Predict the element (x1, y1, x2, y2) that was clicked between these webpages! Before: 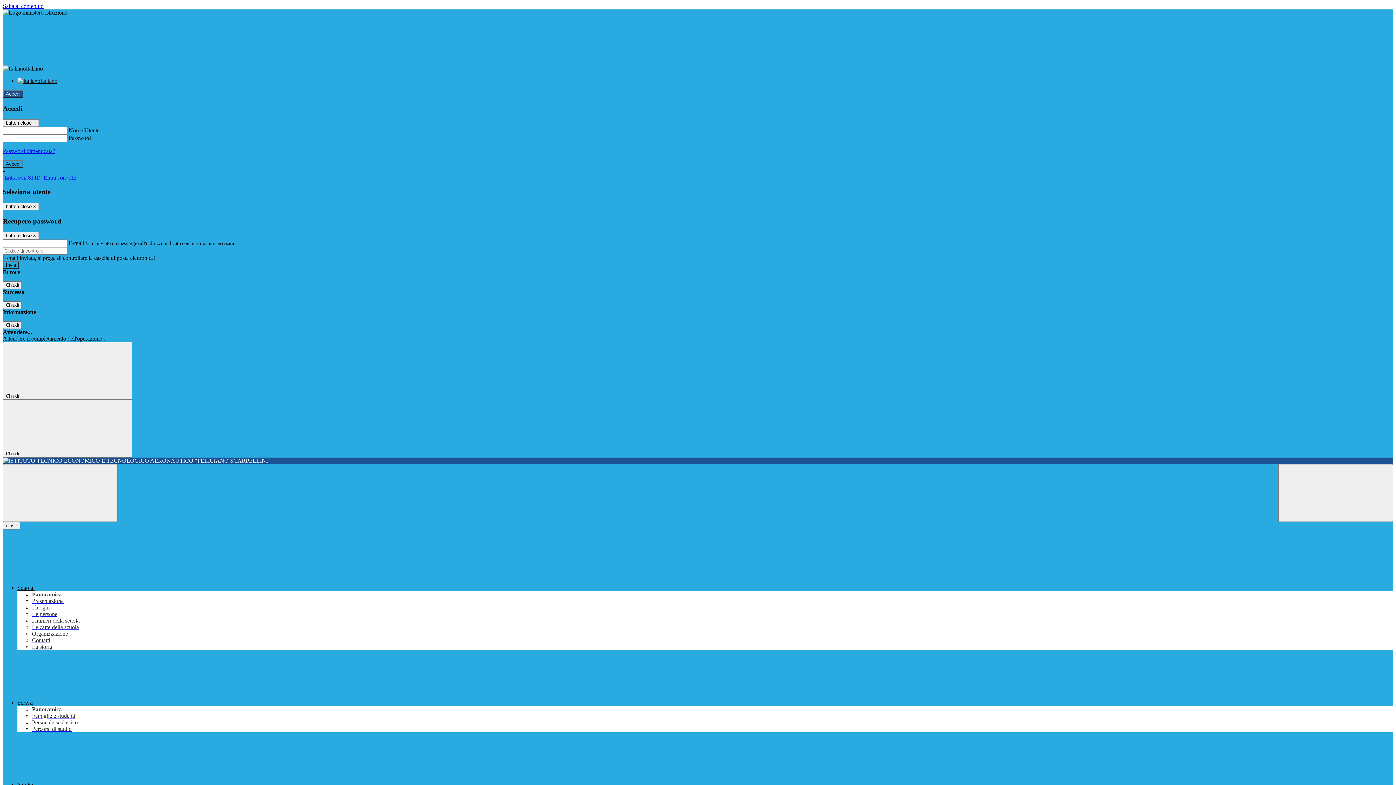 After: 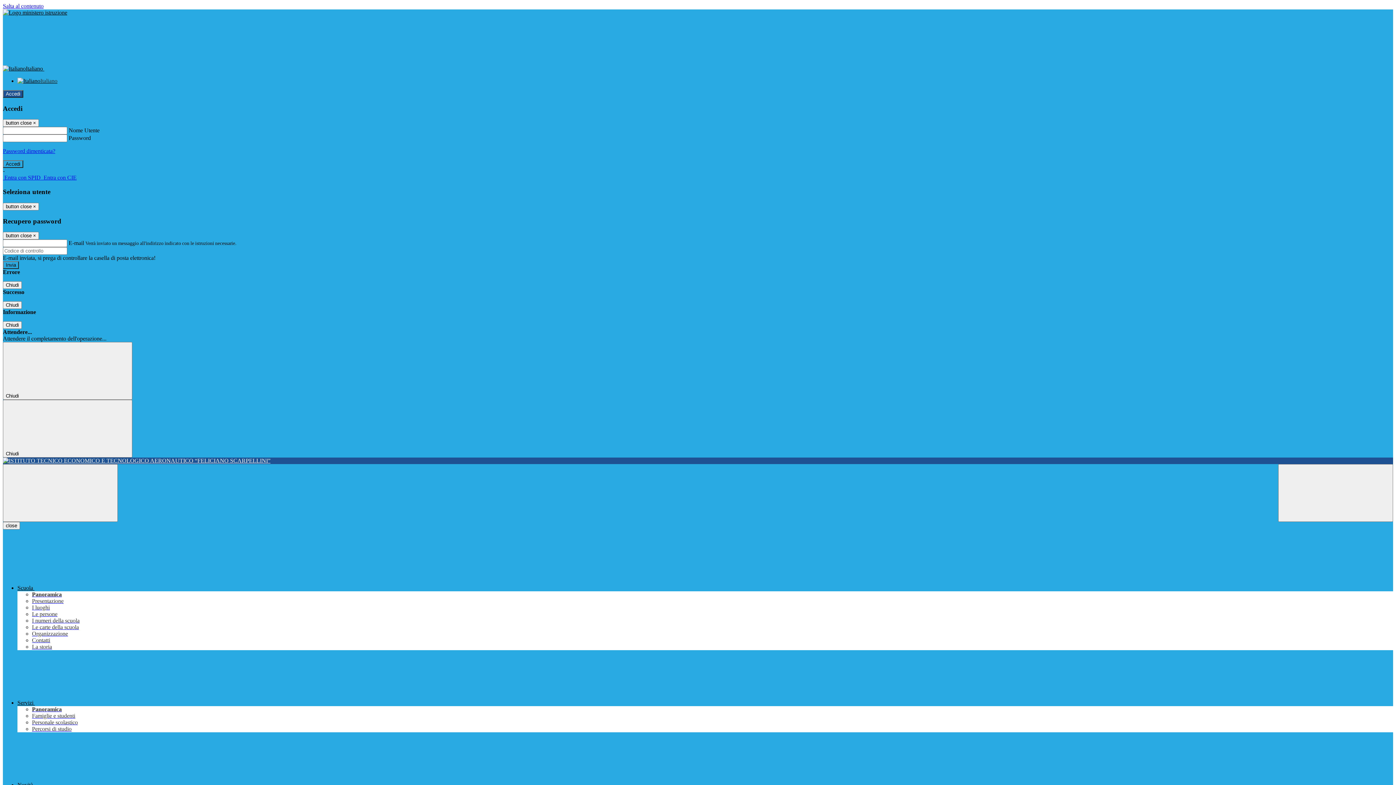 Action: label: La storia bbox: (32, 644, 52, 650)